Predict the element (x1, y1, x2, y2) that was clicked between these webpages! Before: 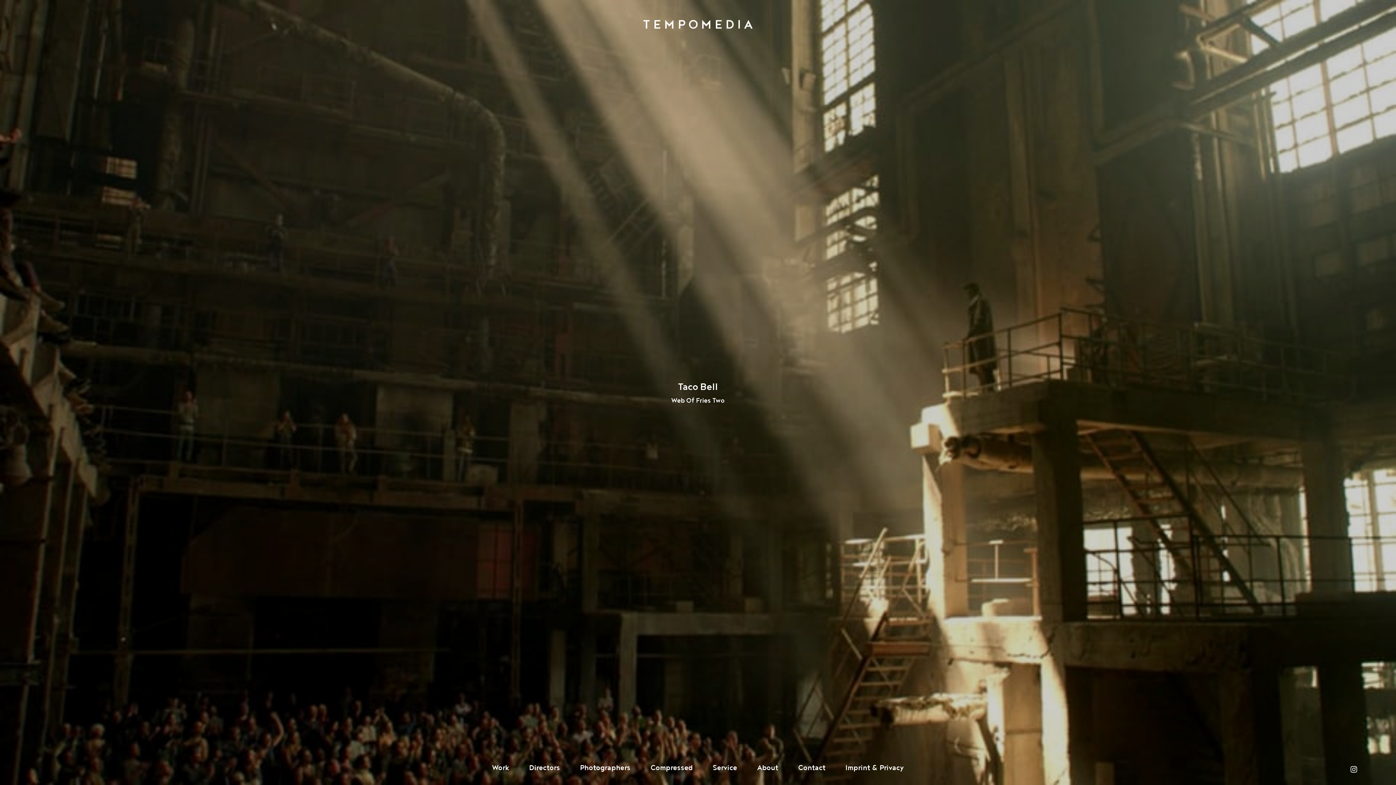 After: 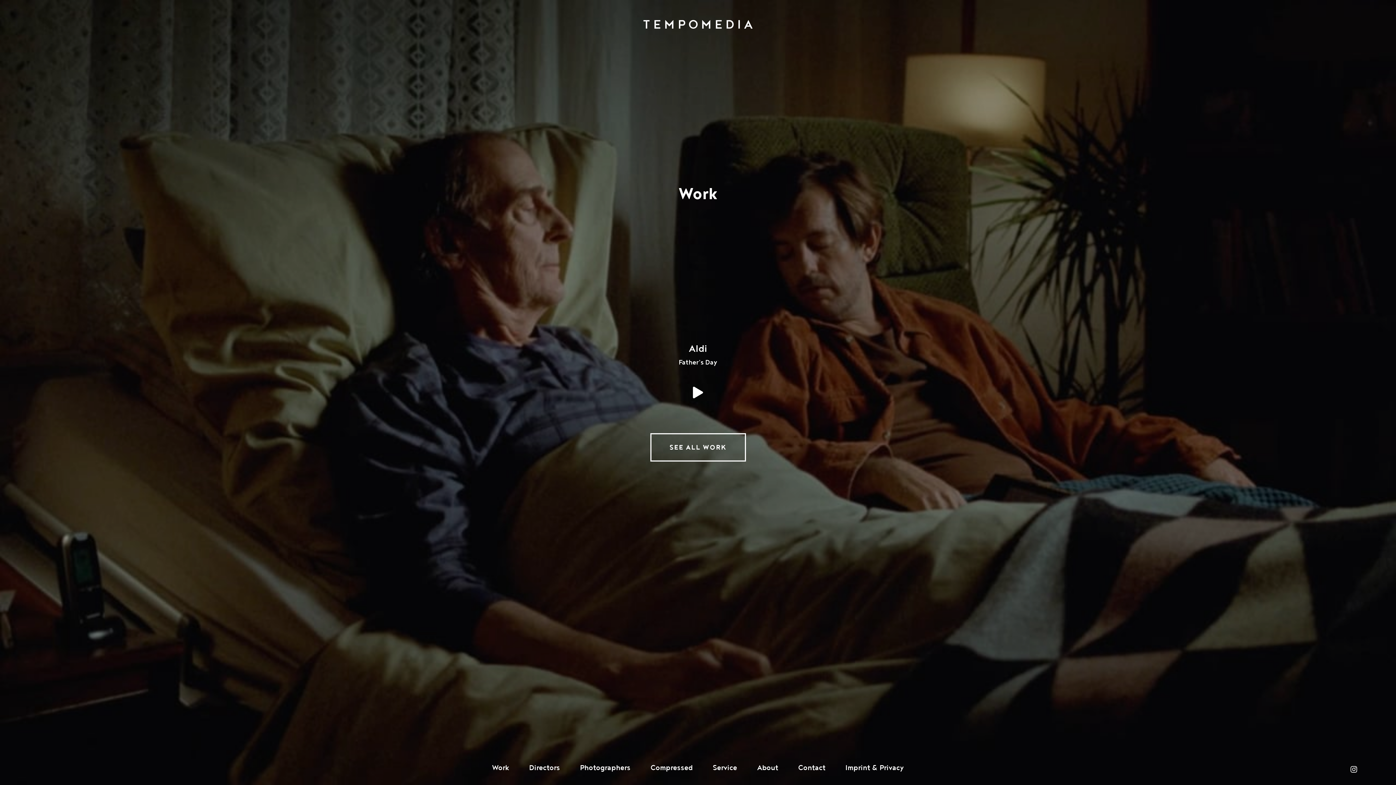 Action: label: Work bbox: (492, 762, 509, 773)